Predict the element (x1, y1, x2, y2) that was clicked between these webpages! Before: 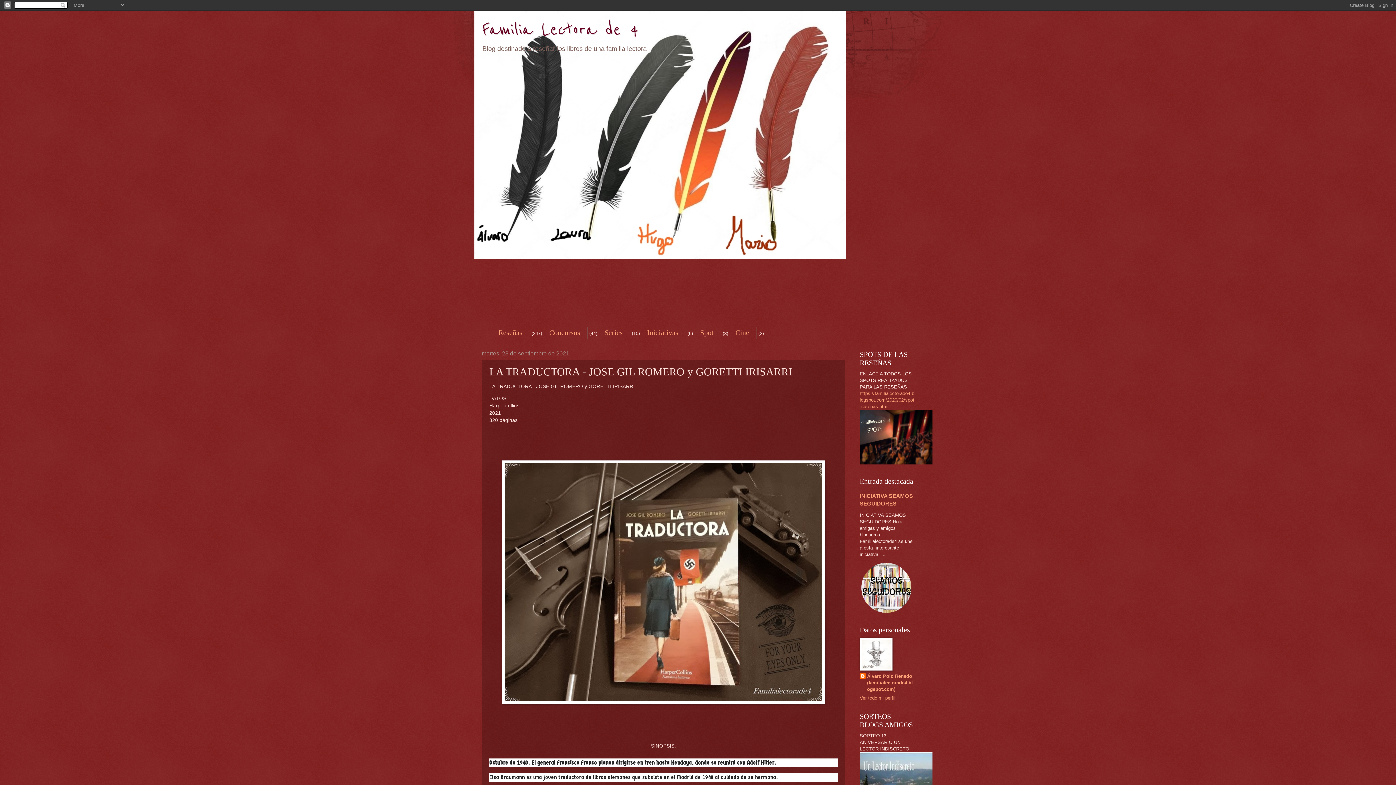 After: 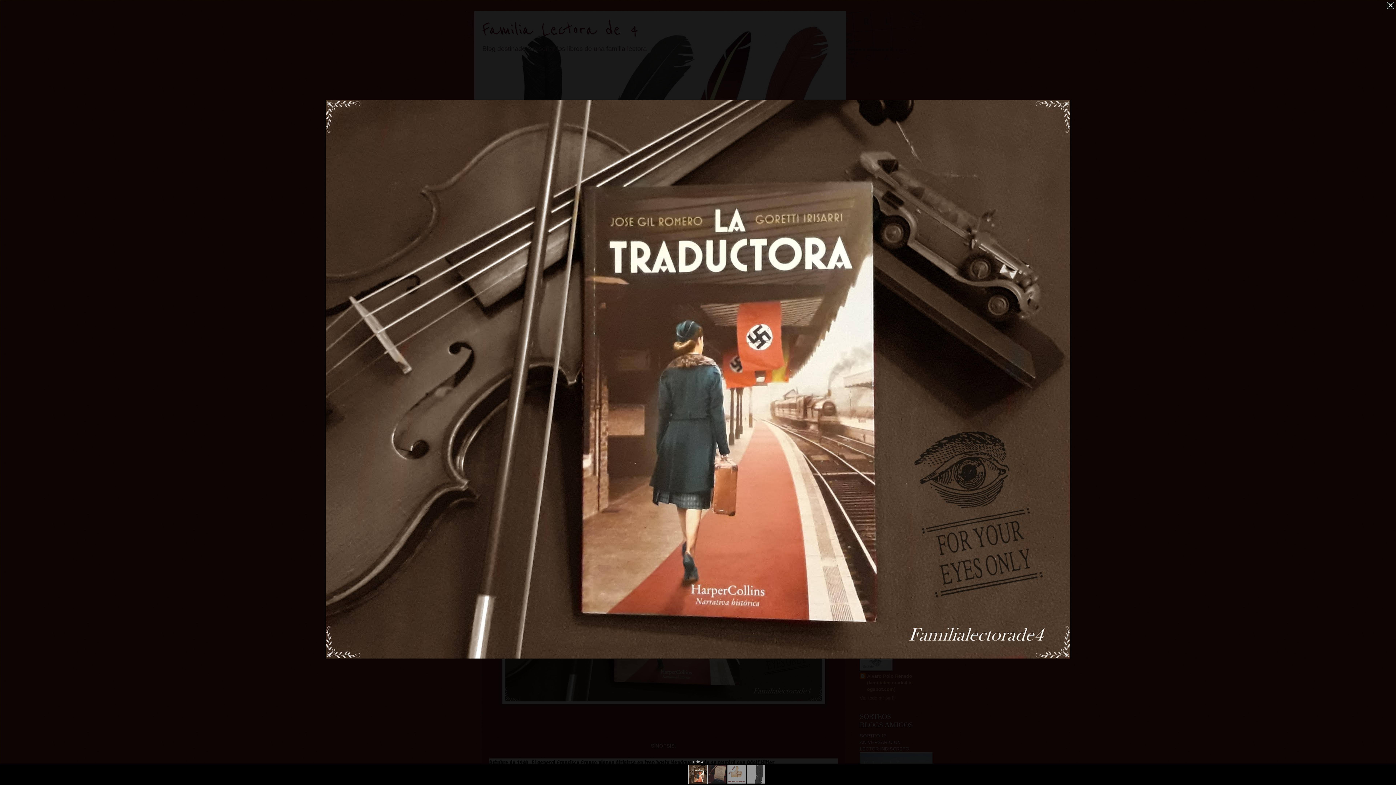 Action: bbox: (502, 700, 825, 705)